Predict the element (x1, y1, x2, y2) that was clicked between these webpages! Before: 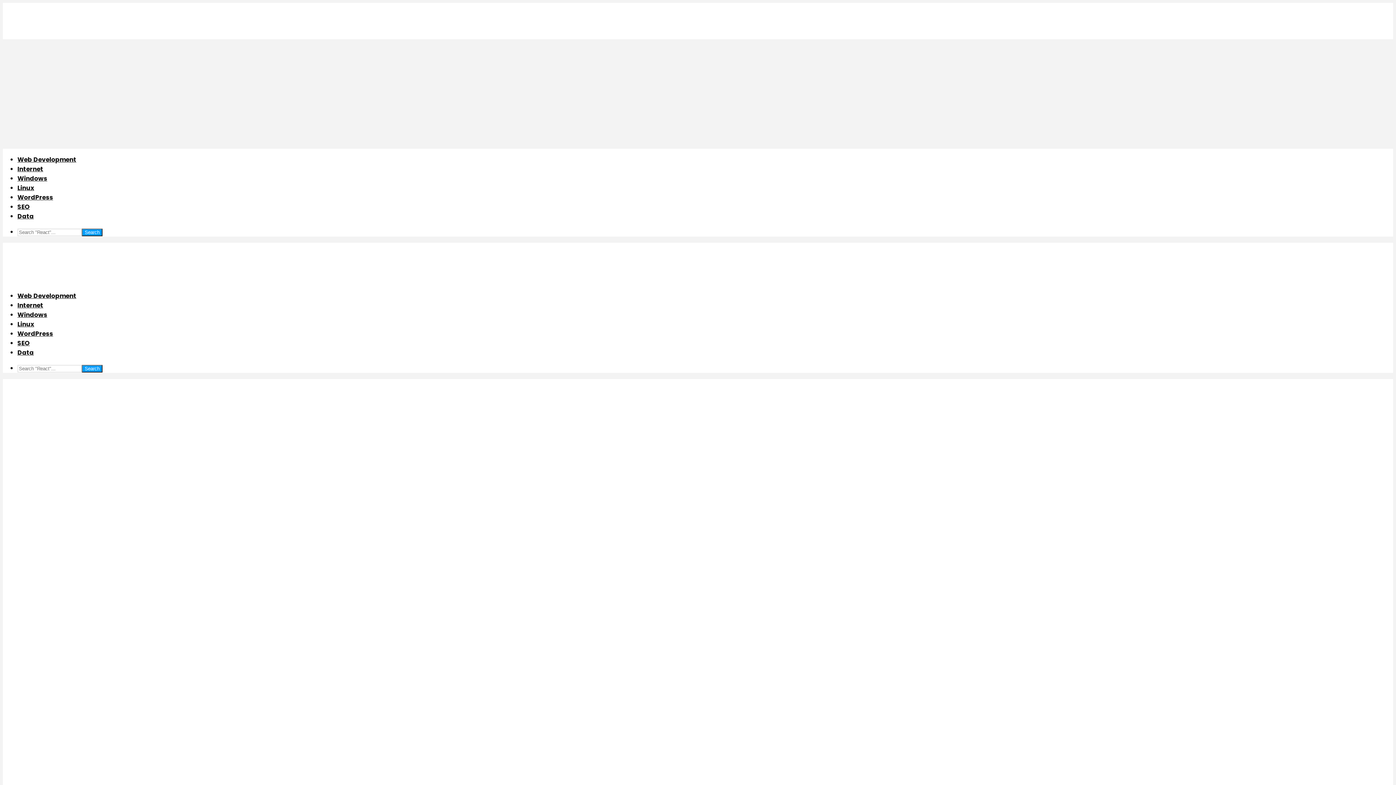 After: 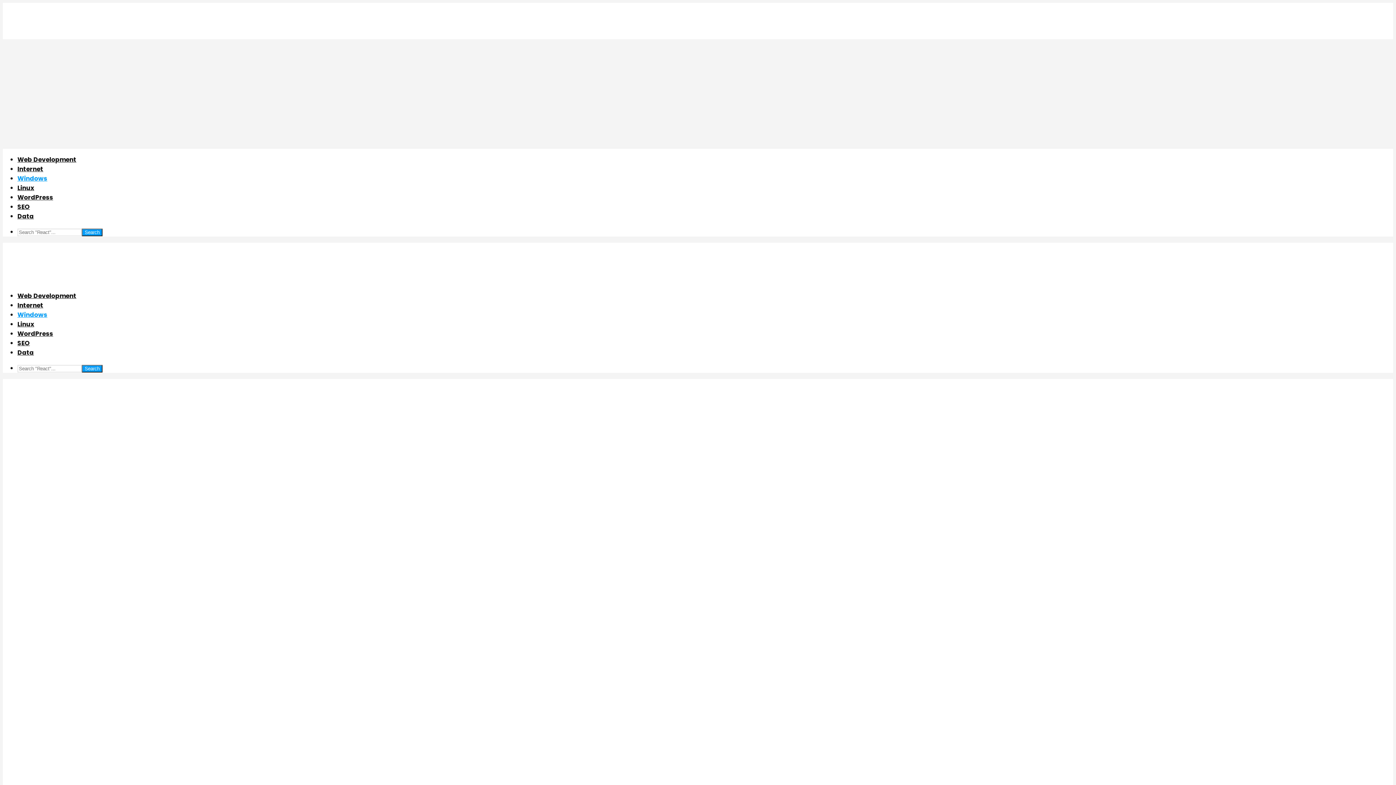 Action: bbox: (17, 174, 47, 182) label: Windows